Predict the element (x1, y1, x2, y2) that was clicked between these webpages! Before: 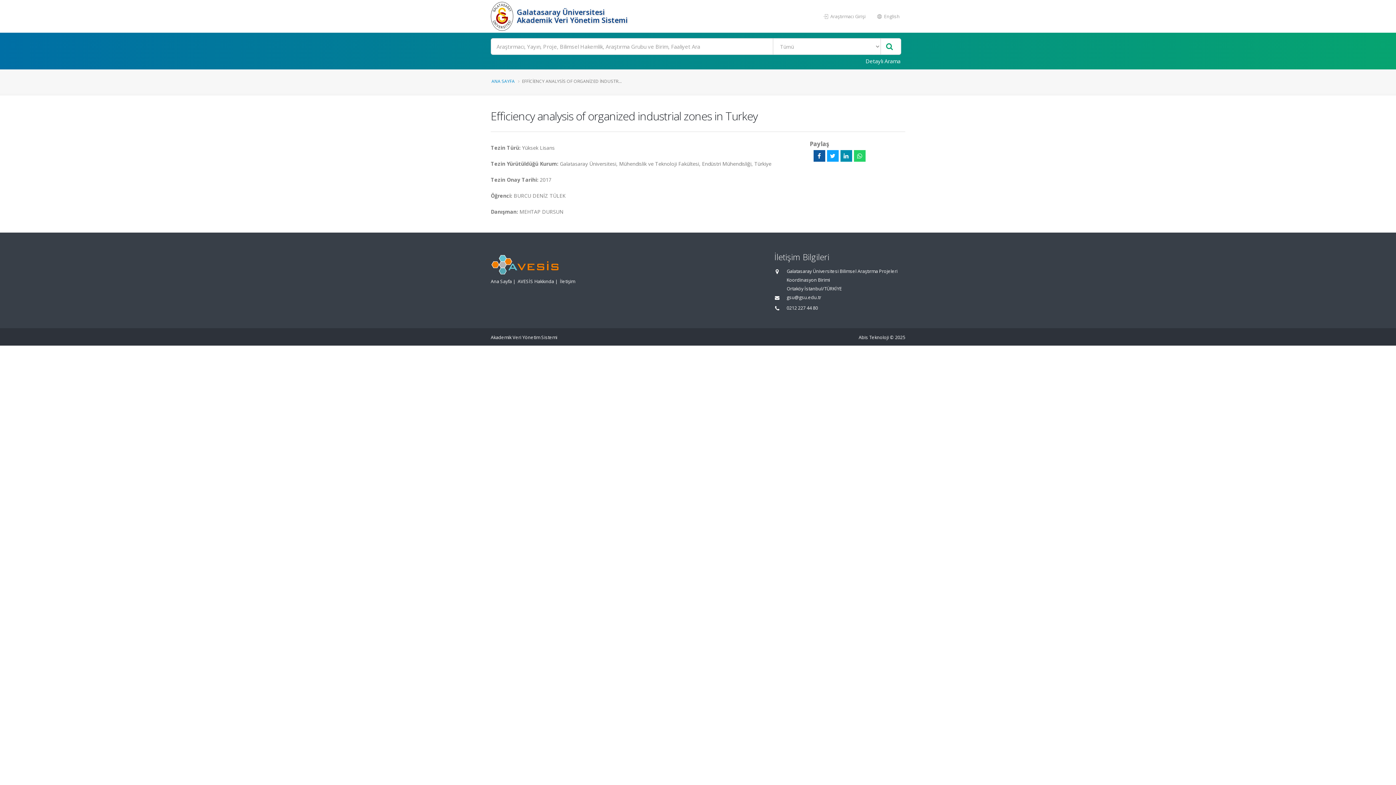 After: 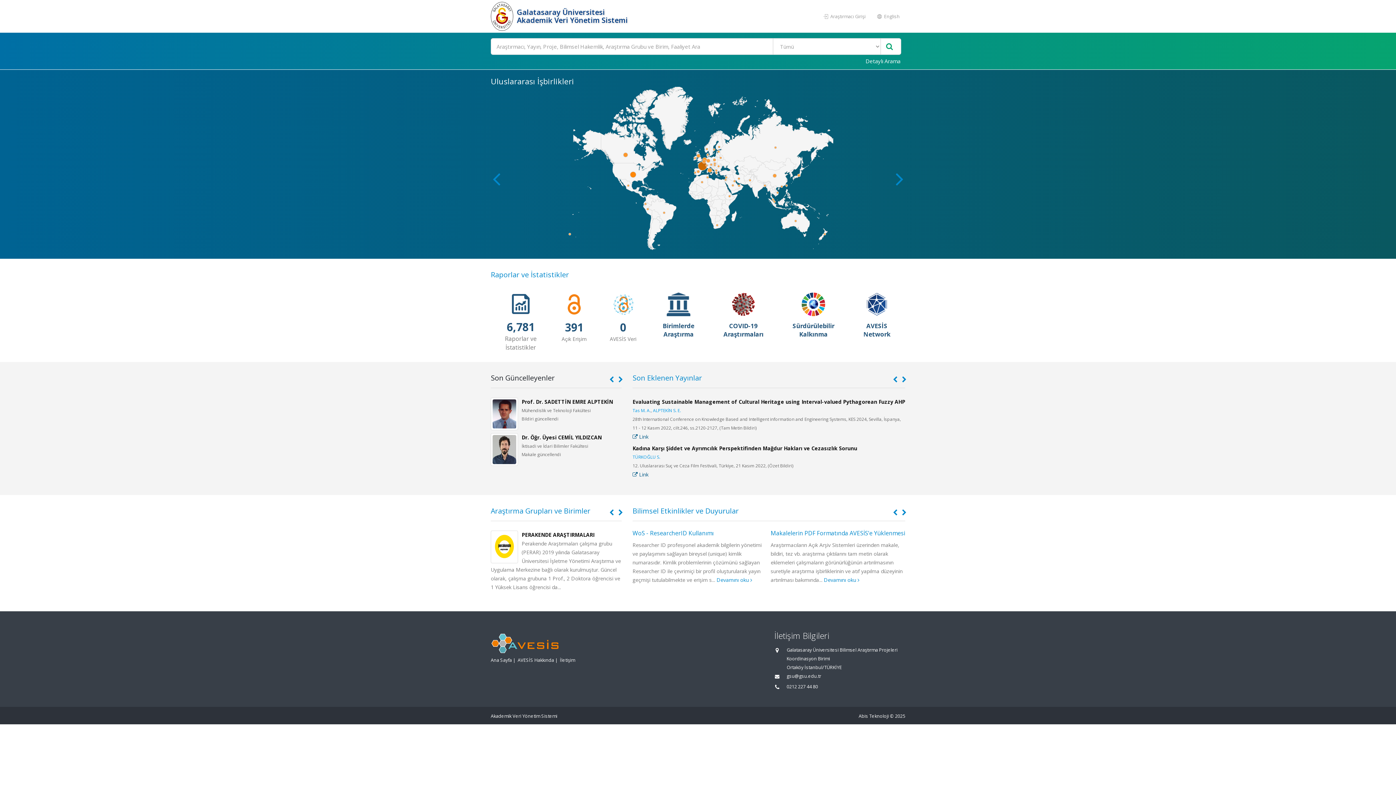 Action: label: Ana Sayfa bbox: (490, 278, 512, 284)